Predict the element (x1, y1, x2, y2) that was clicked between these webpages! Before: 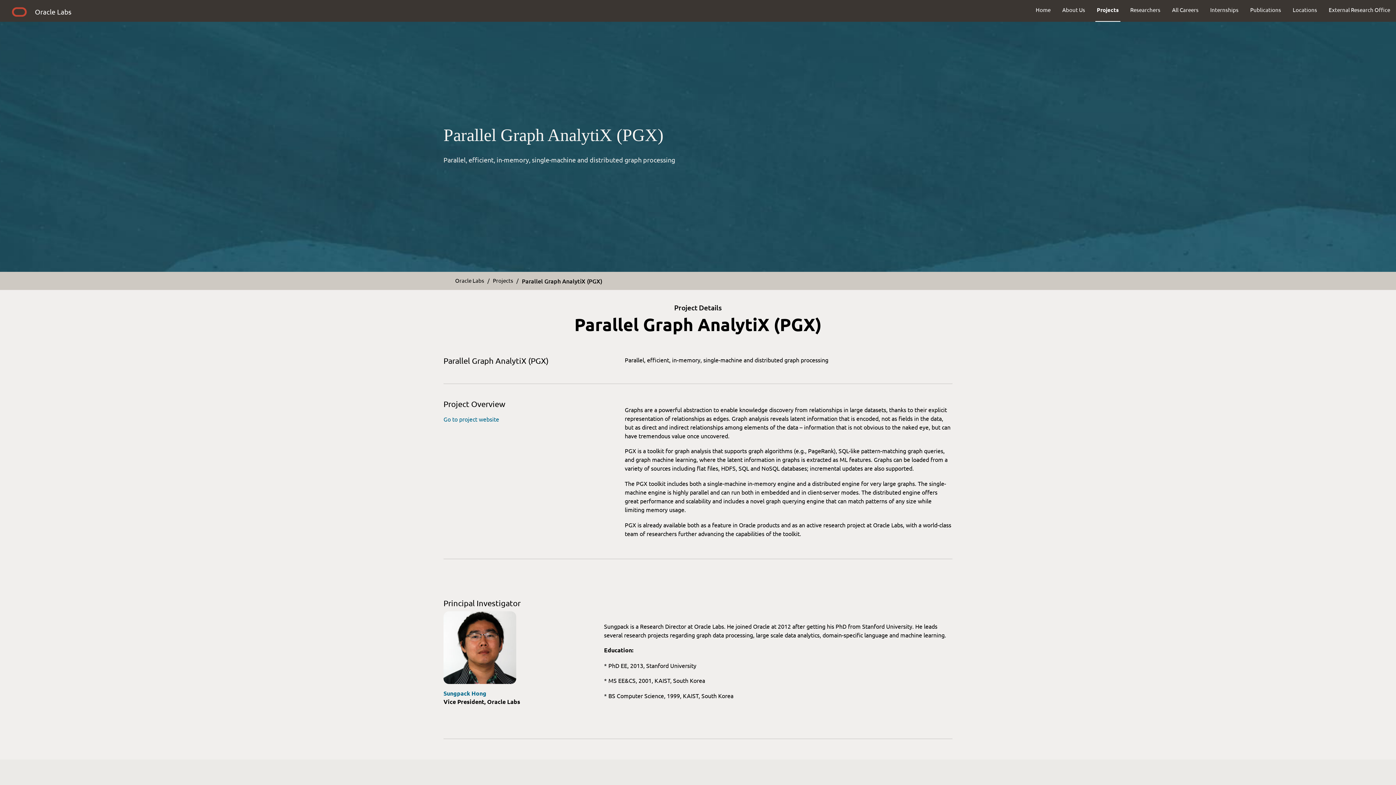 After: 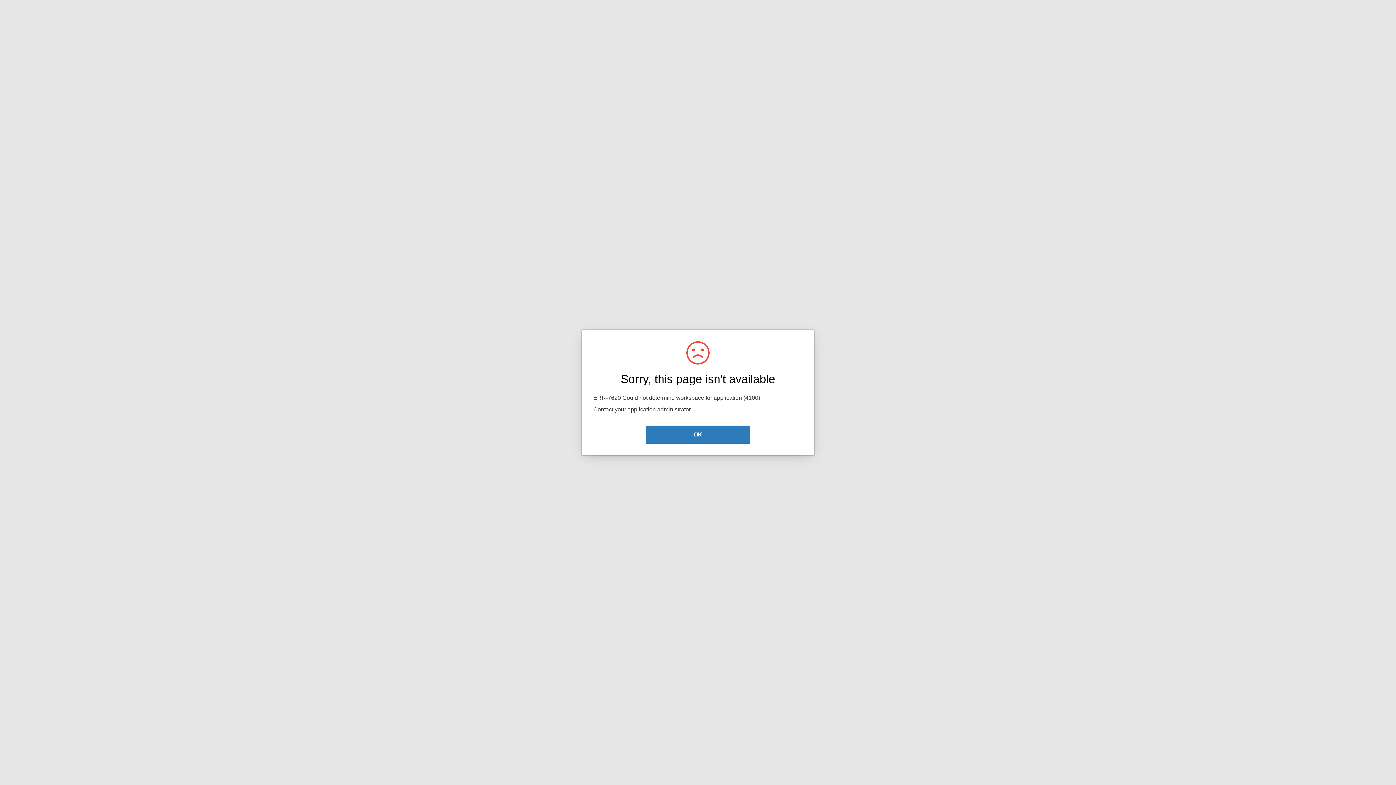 Action: label: Parallel Graph AnalytiX (PGX) bbox: (522, 276, 602, 284)